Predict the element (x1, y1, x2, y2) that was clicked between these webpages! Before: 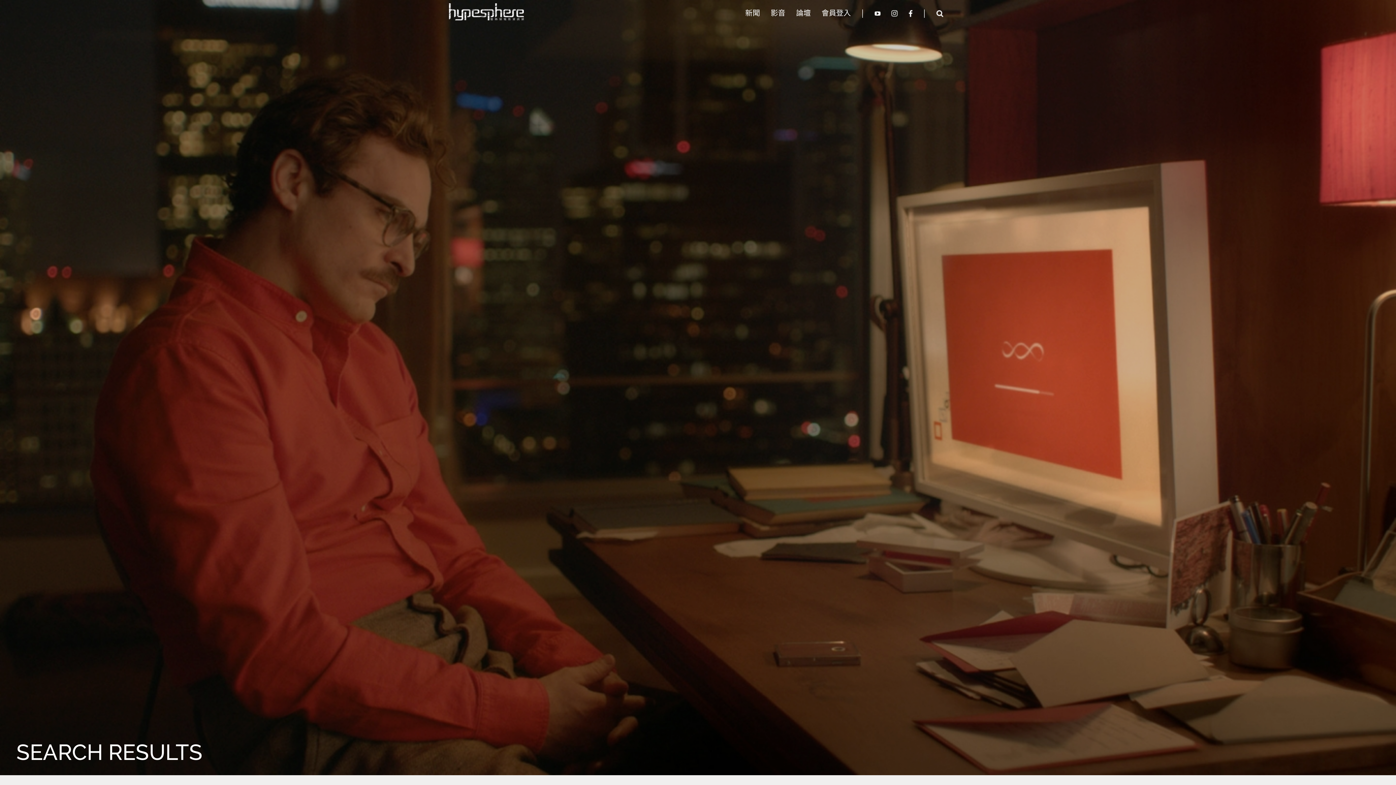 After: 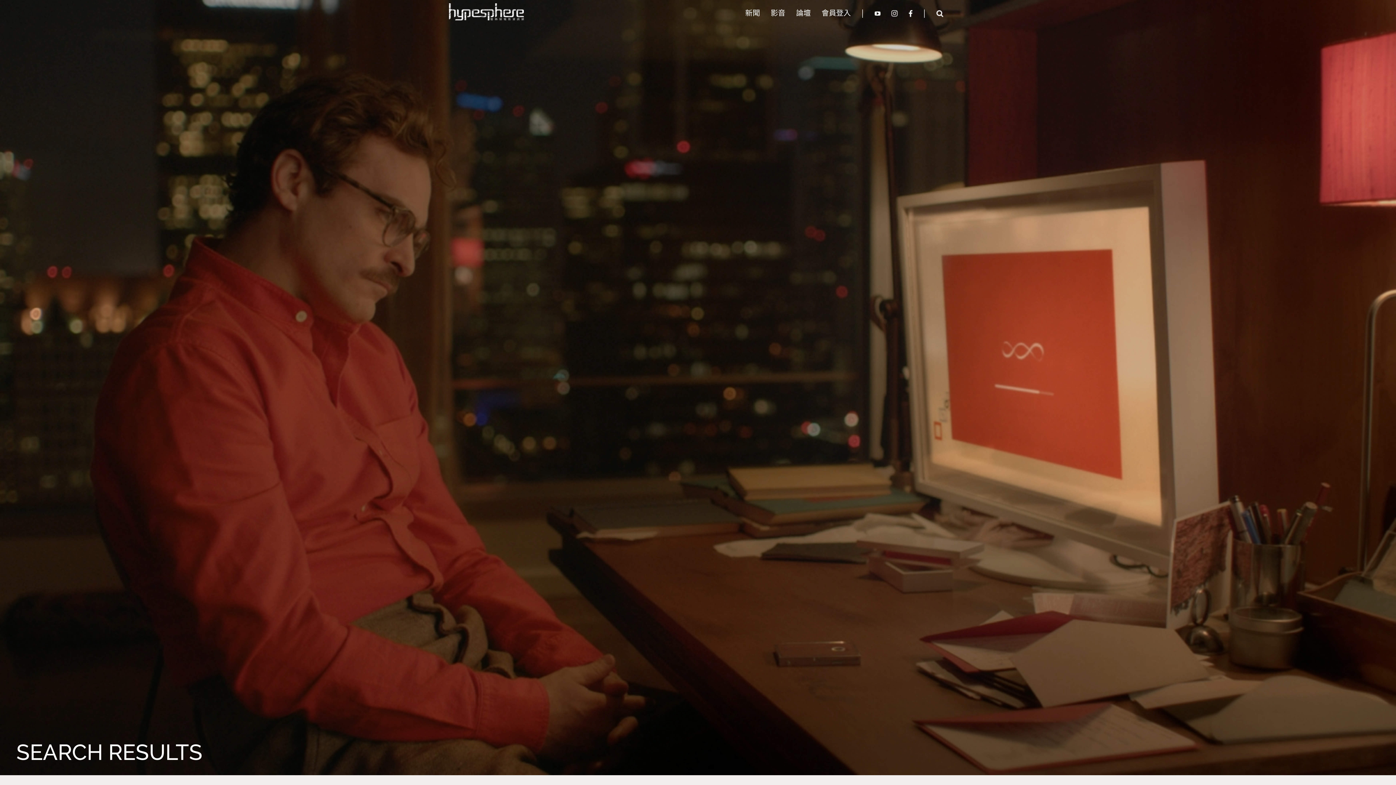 Action: bbox: (869, 3, 886, 21)